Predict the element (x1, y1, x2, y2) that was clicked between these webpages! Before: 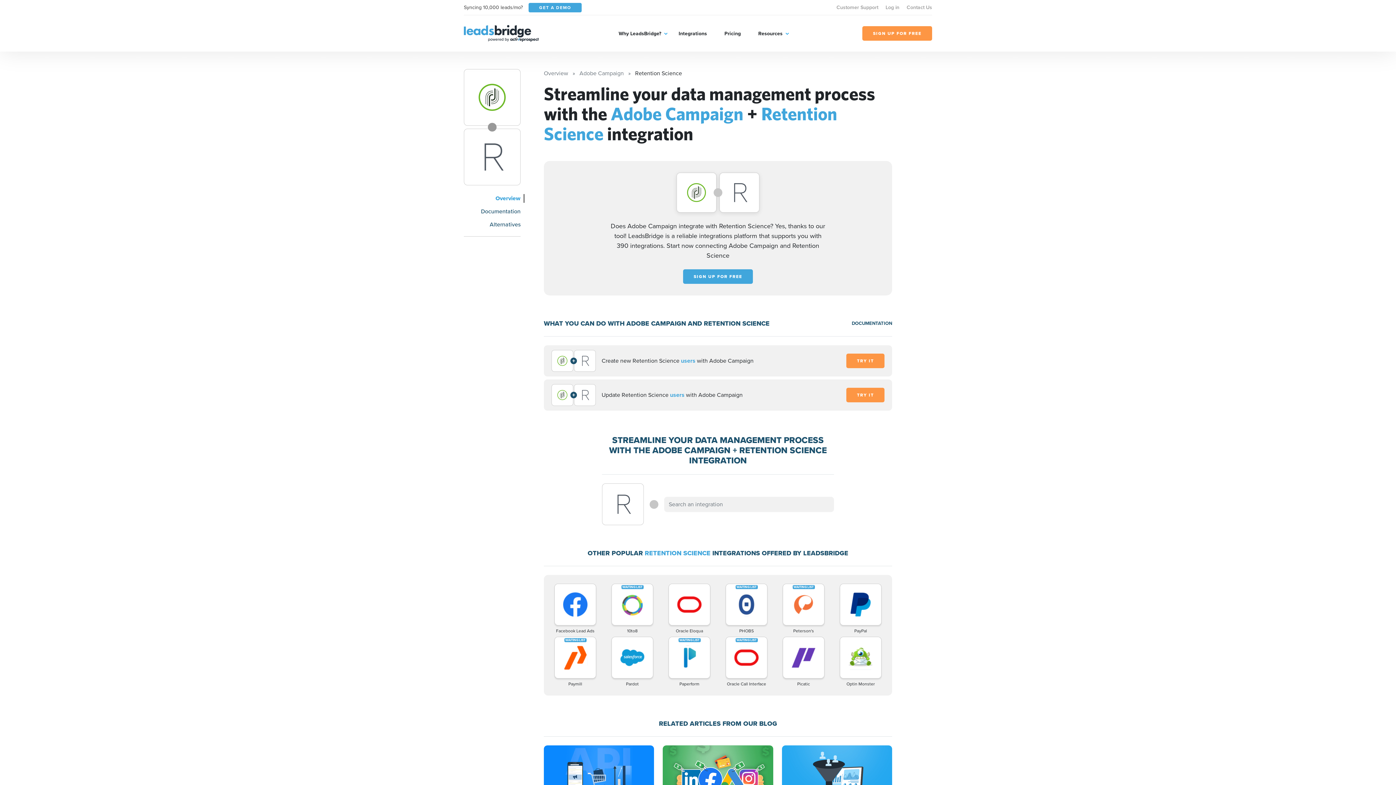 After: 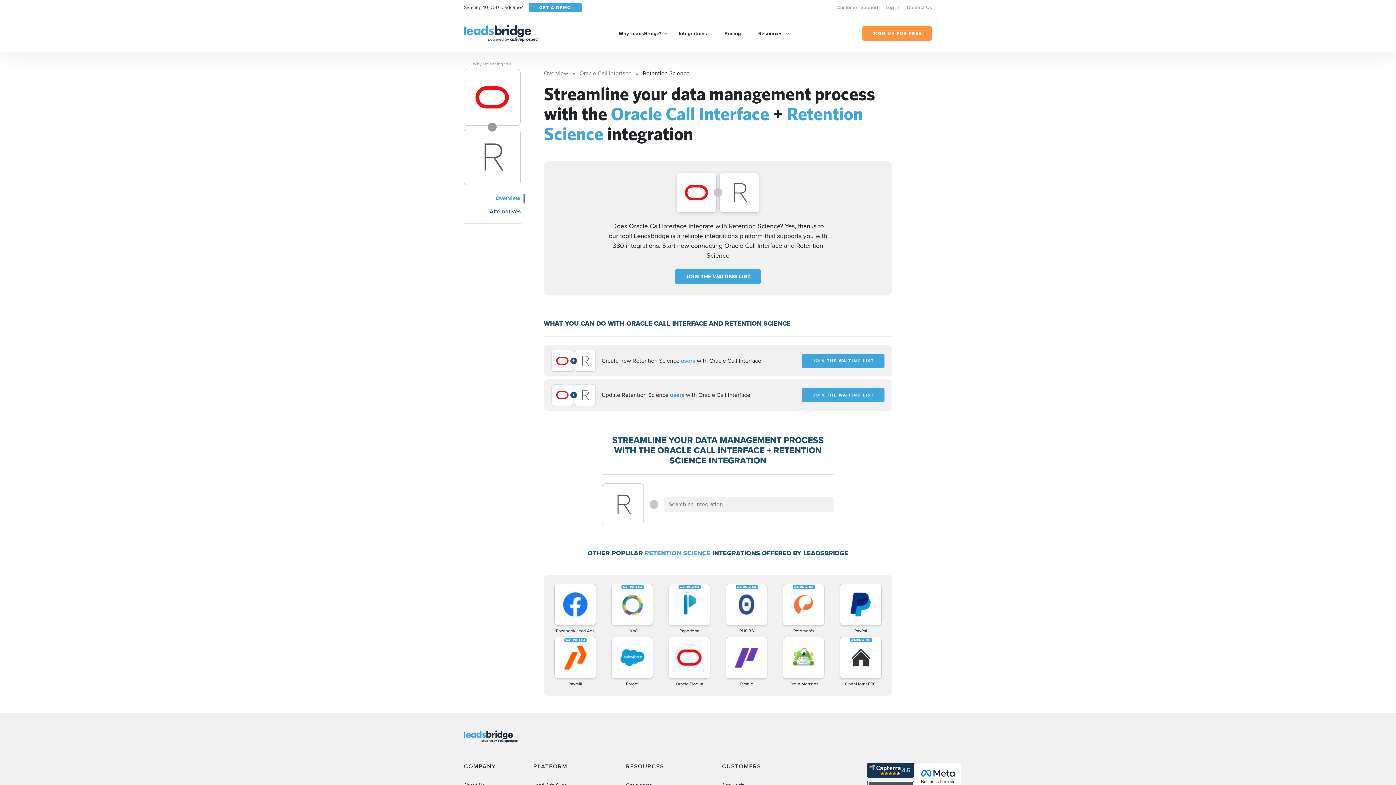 Action: bbox: (719, 637, 773, 687) label: Oracle Call Interface